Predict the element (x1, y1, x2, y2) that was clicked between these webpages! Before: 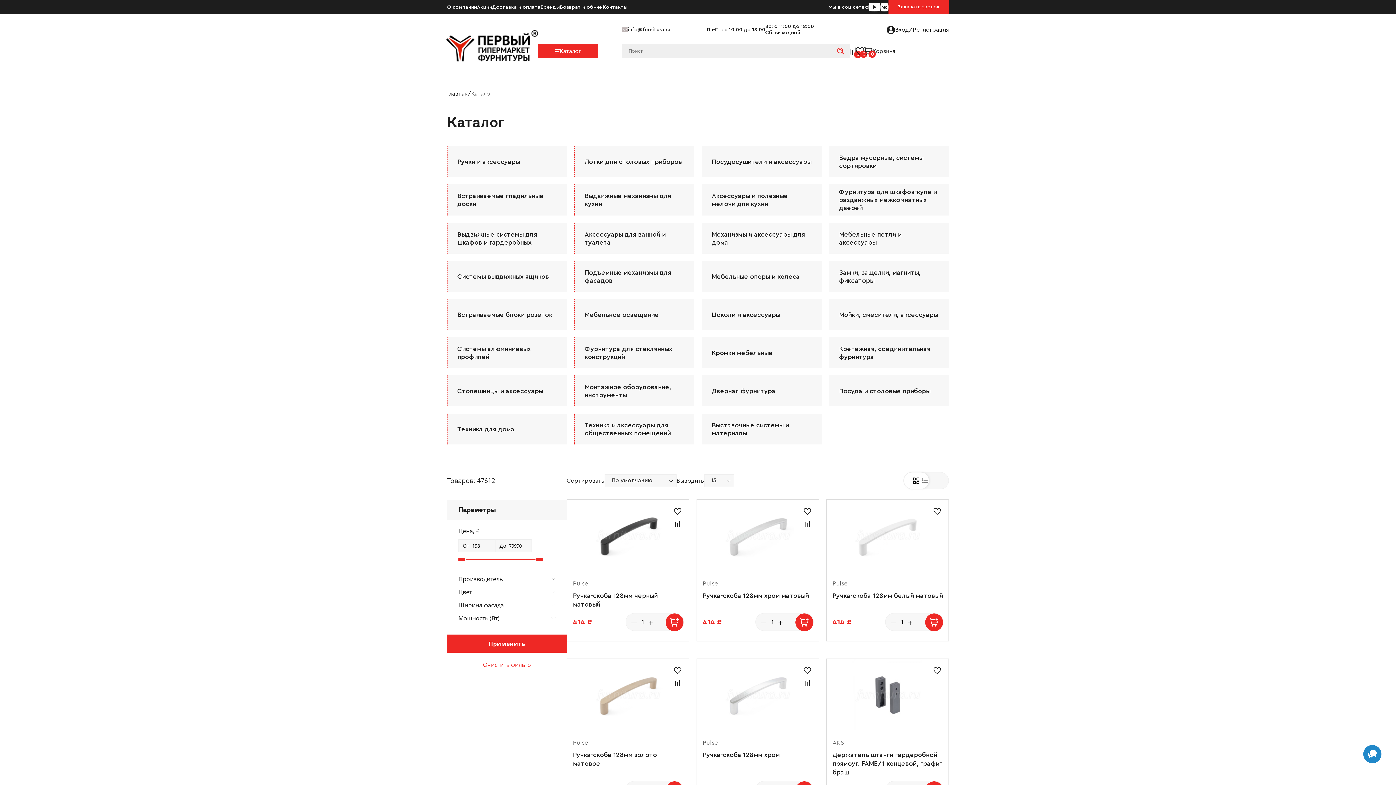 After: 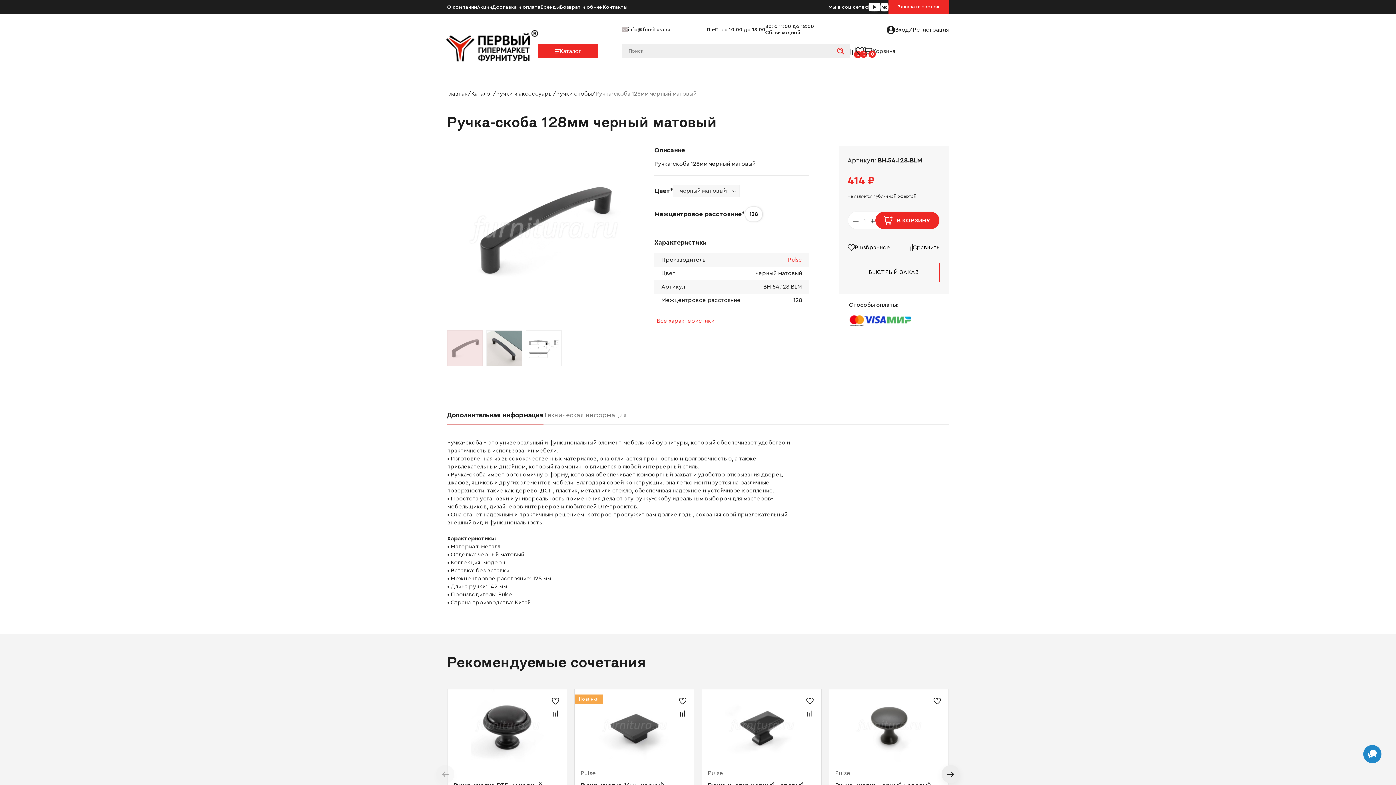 Action: bbox: (592, 500, 664, 572)